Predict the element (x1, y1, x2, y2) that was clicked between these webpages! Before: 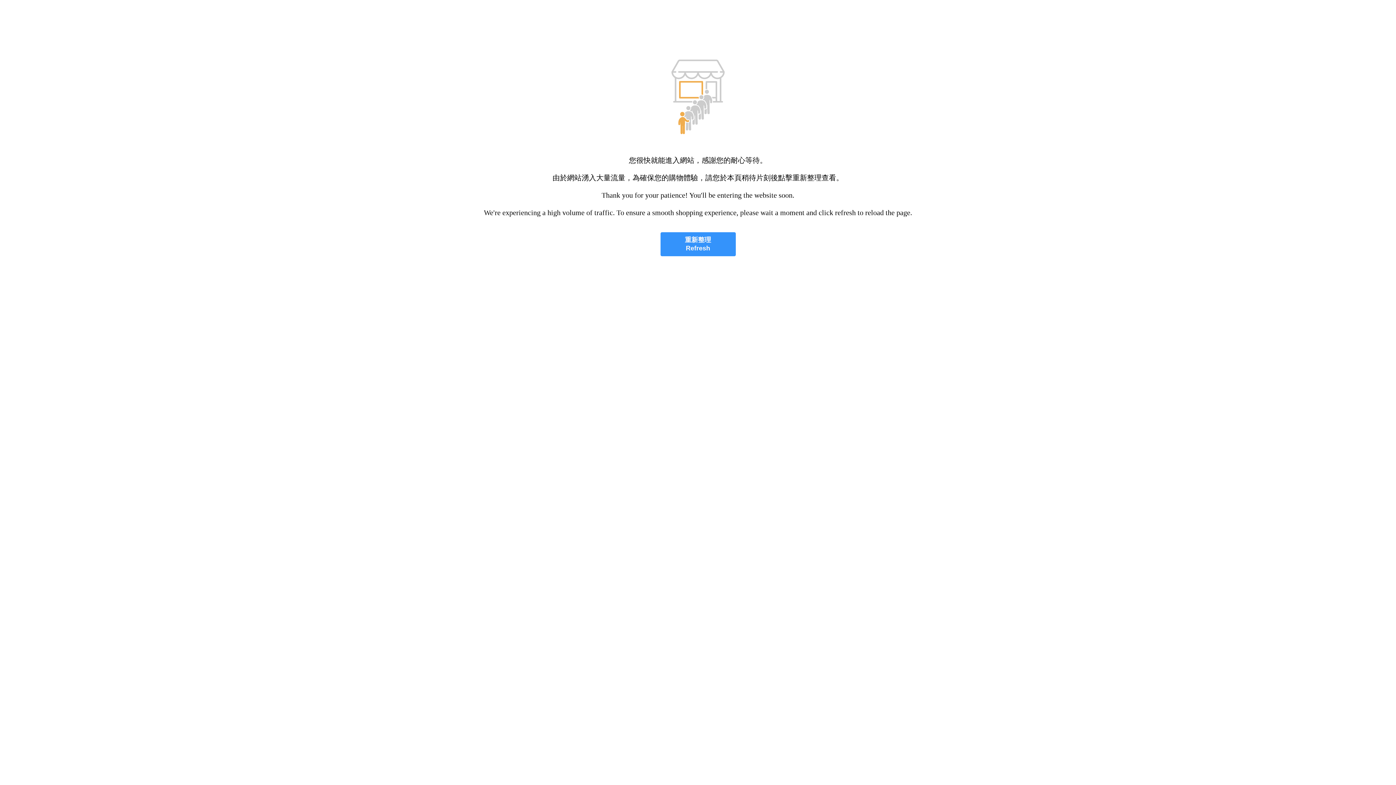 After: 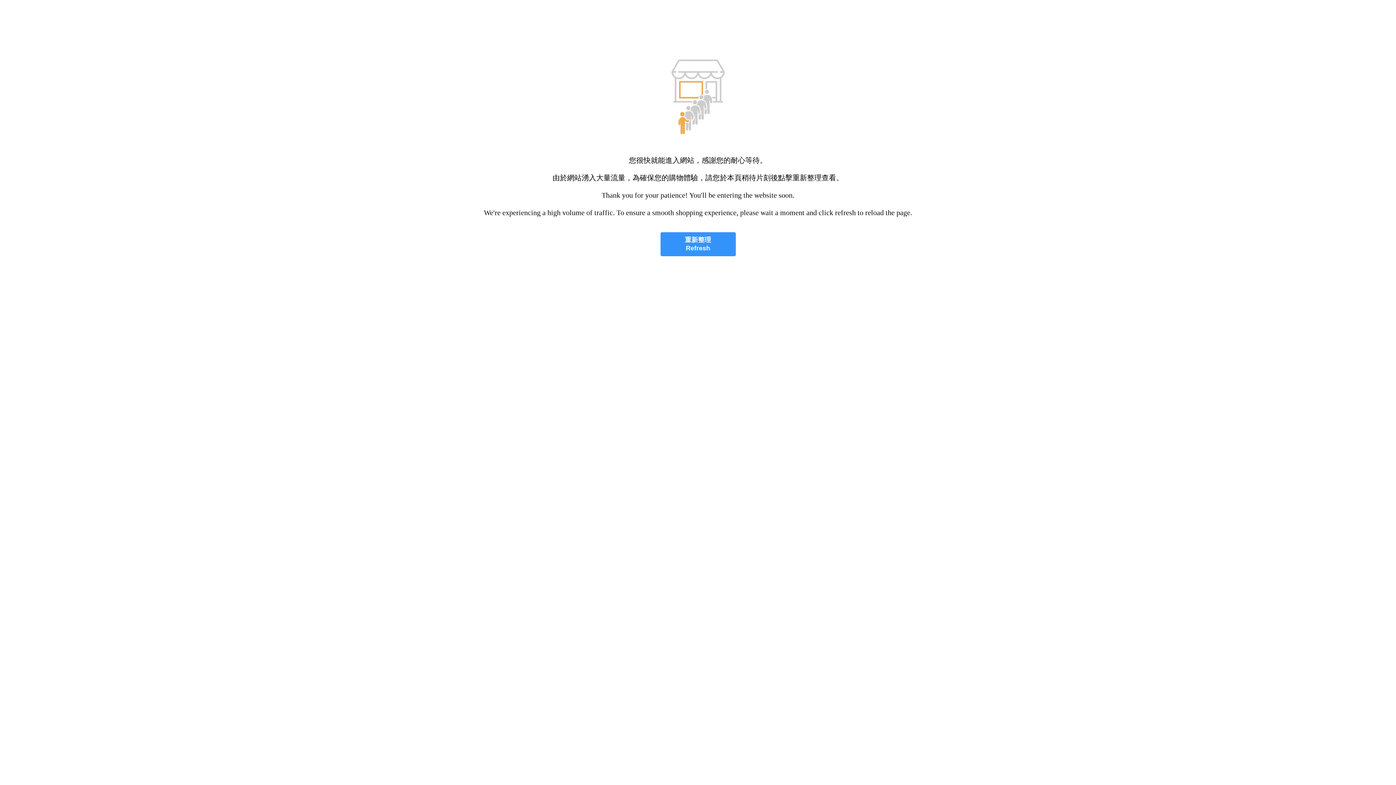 Action: label: 重新整理
Refresh bbox: (660, 232, 735, 256)